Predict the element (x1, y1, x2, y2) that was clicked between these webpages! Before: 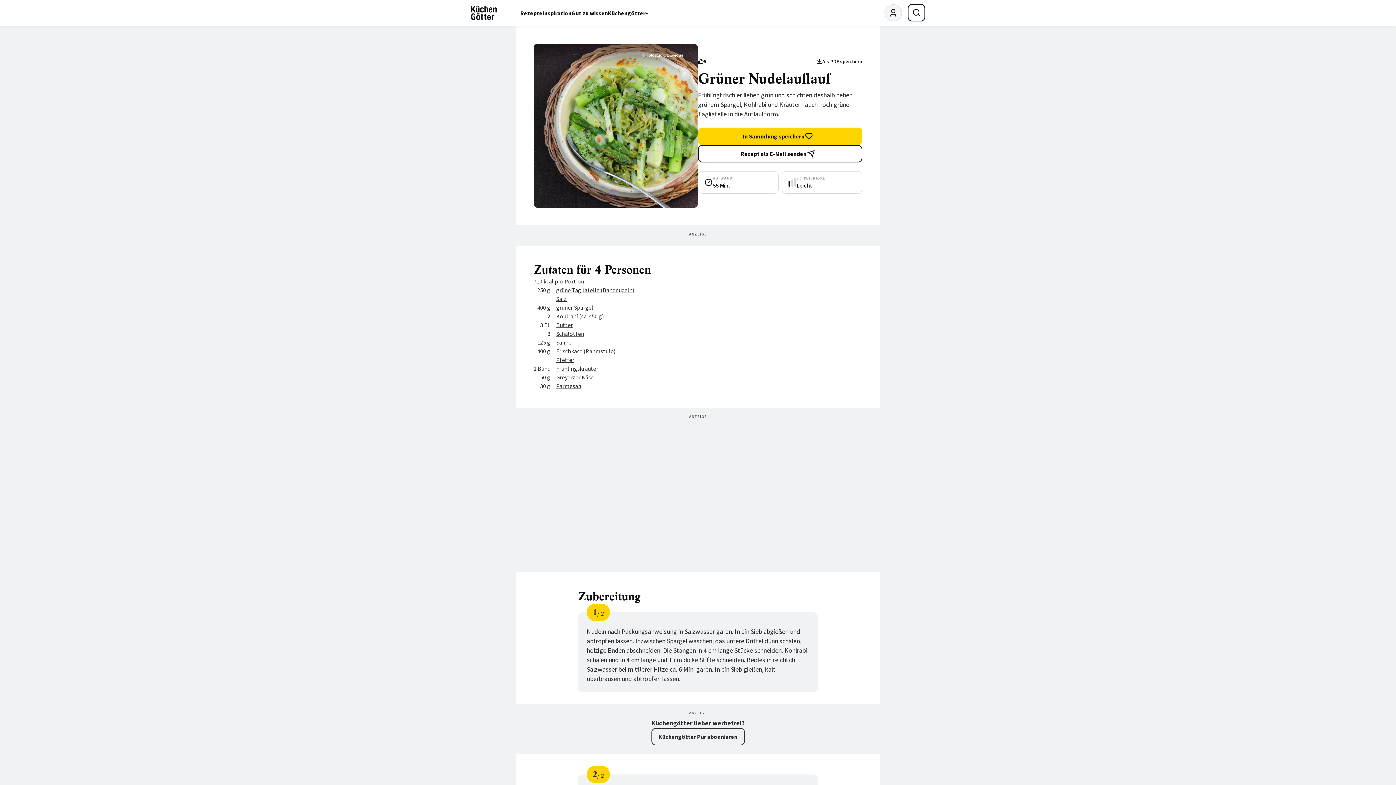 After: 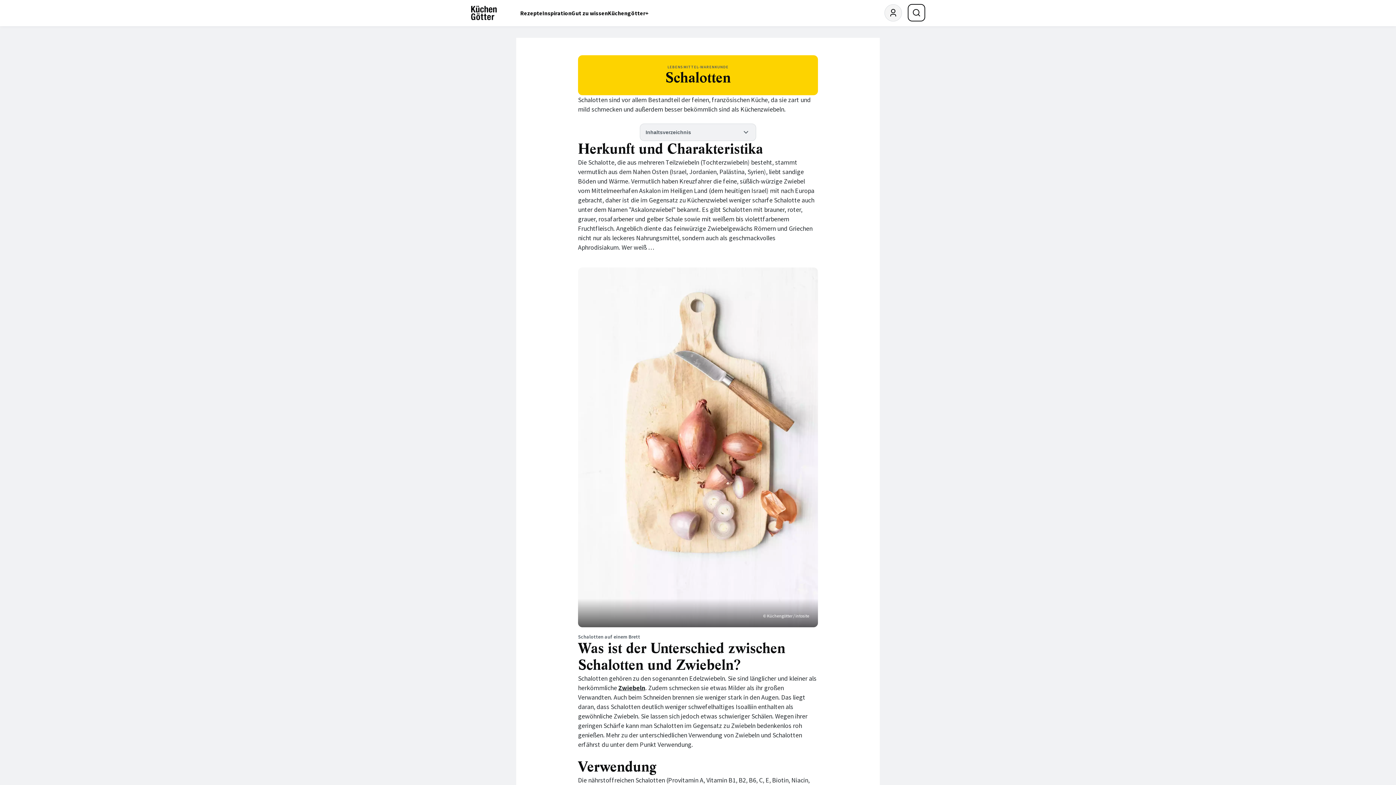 Action: label: Schalotten bbox: (556, 330, 584, 337)